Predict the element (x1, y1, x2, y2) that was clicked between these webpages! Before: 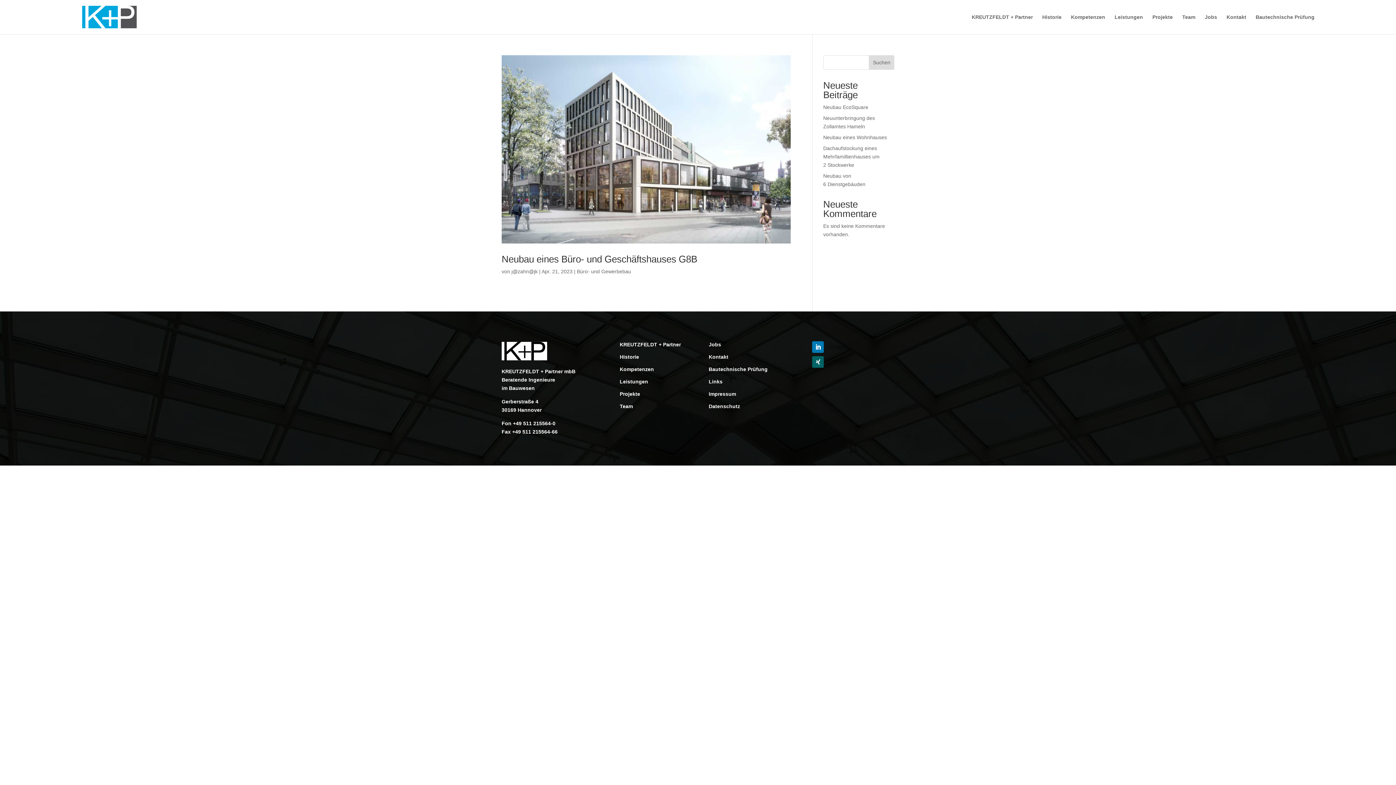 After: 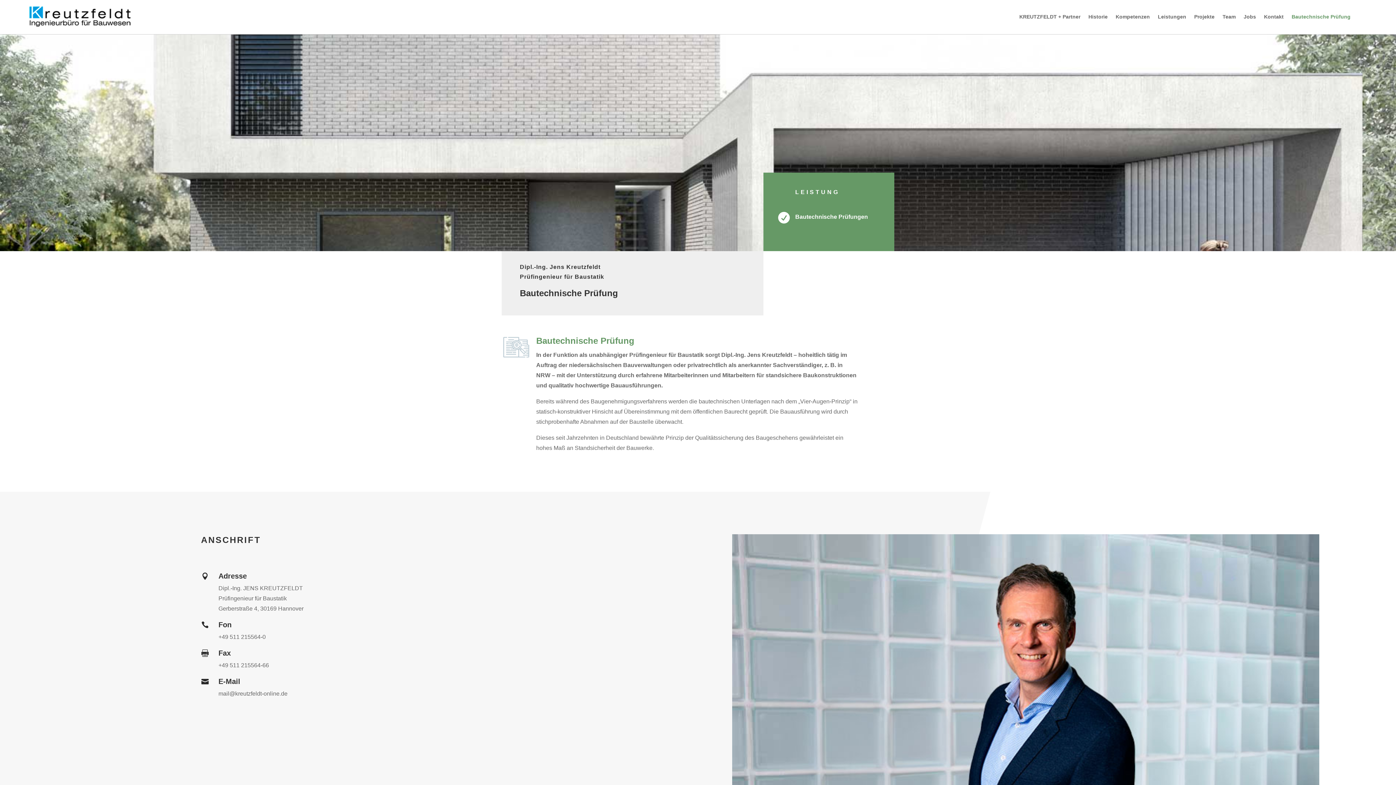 Action: bbox: (1256, 14, 1314, 34) label: Bautechnische Prüfung